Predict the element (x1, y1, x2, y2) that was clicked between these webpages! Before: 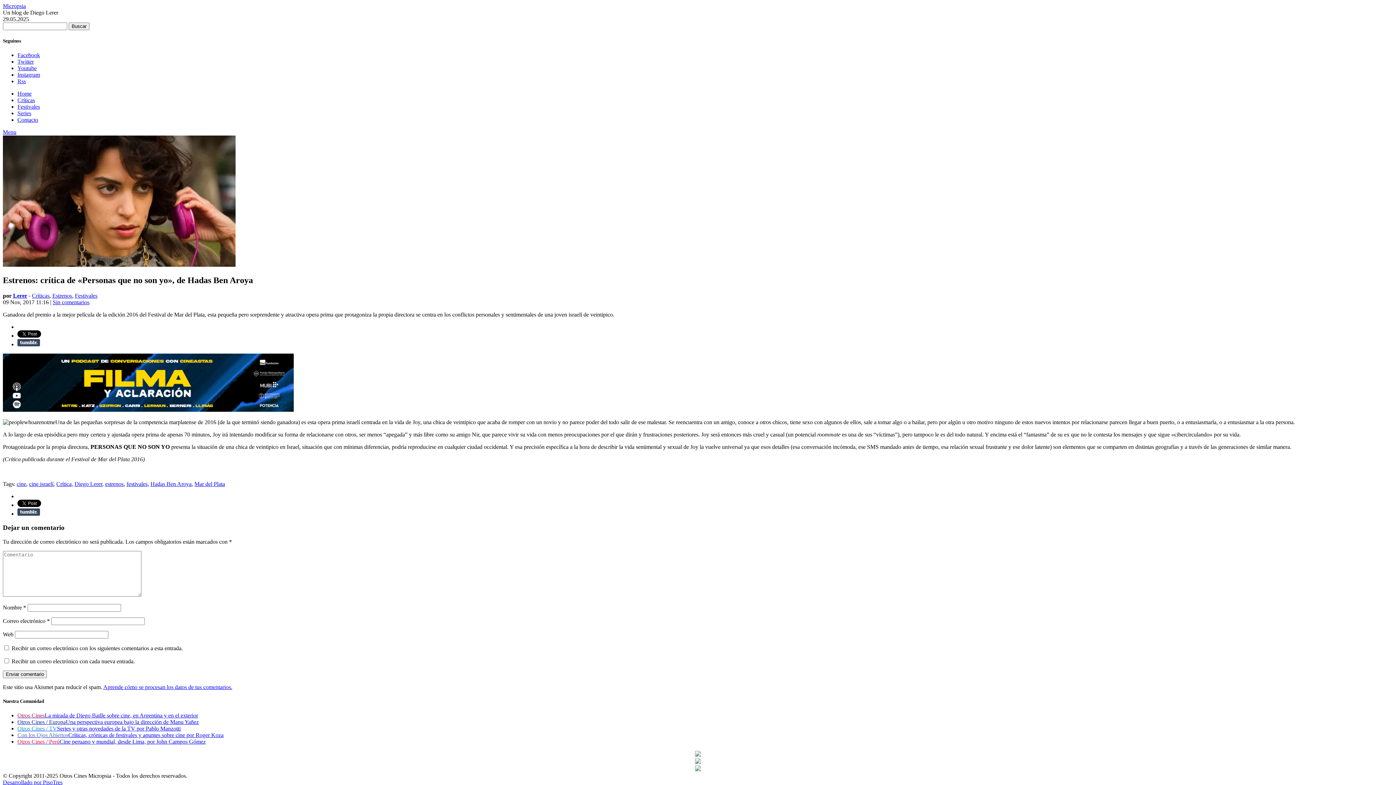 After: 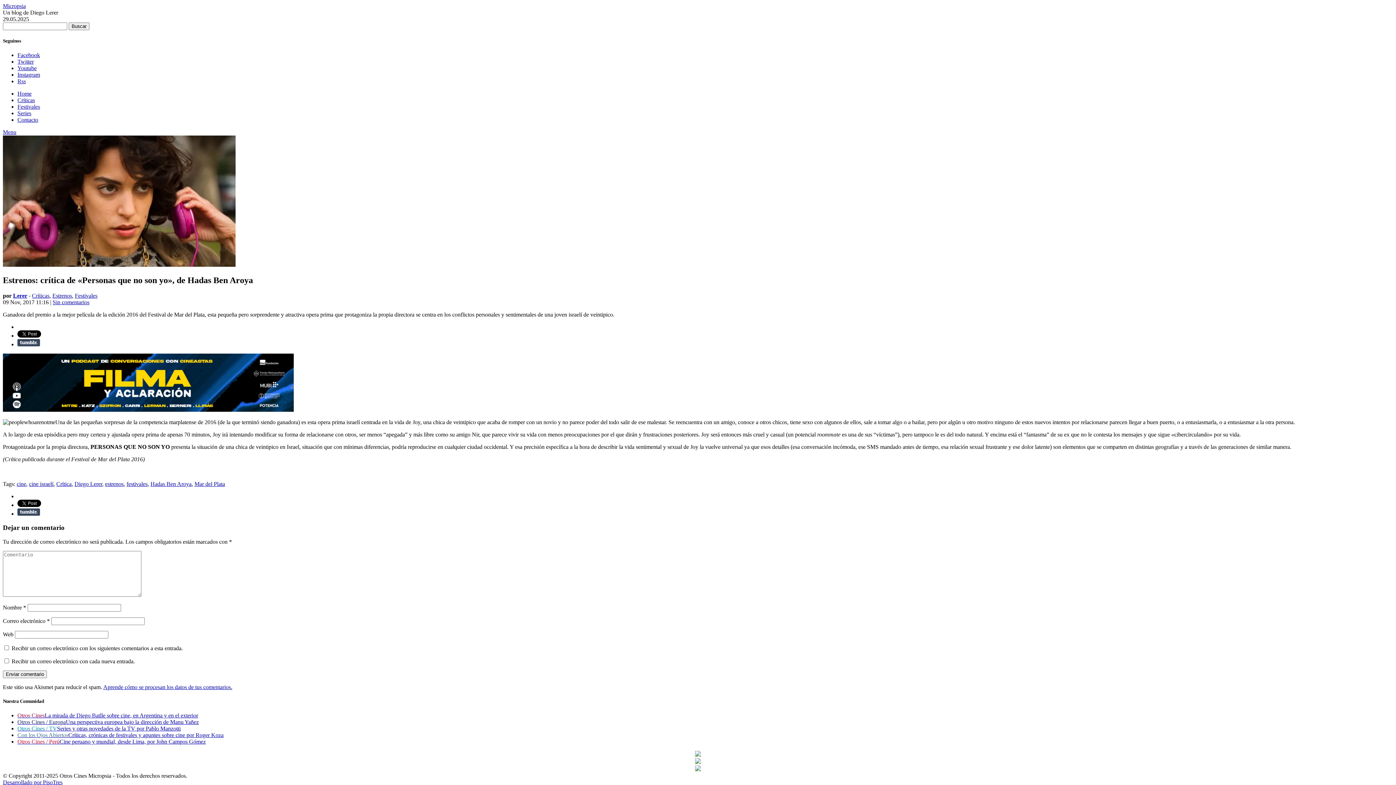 Action: label: Compartir en Tumblr bbox: (17, 508, 40, 515)